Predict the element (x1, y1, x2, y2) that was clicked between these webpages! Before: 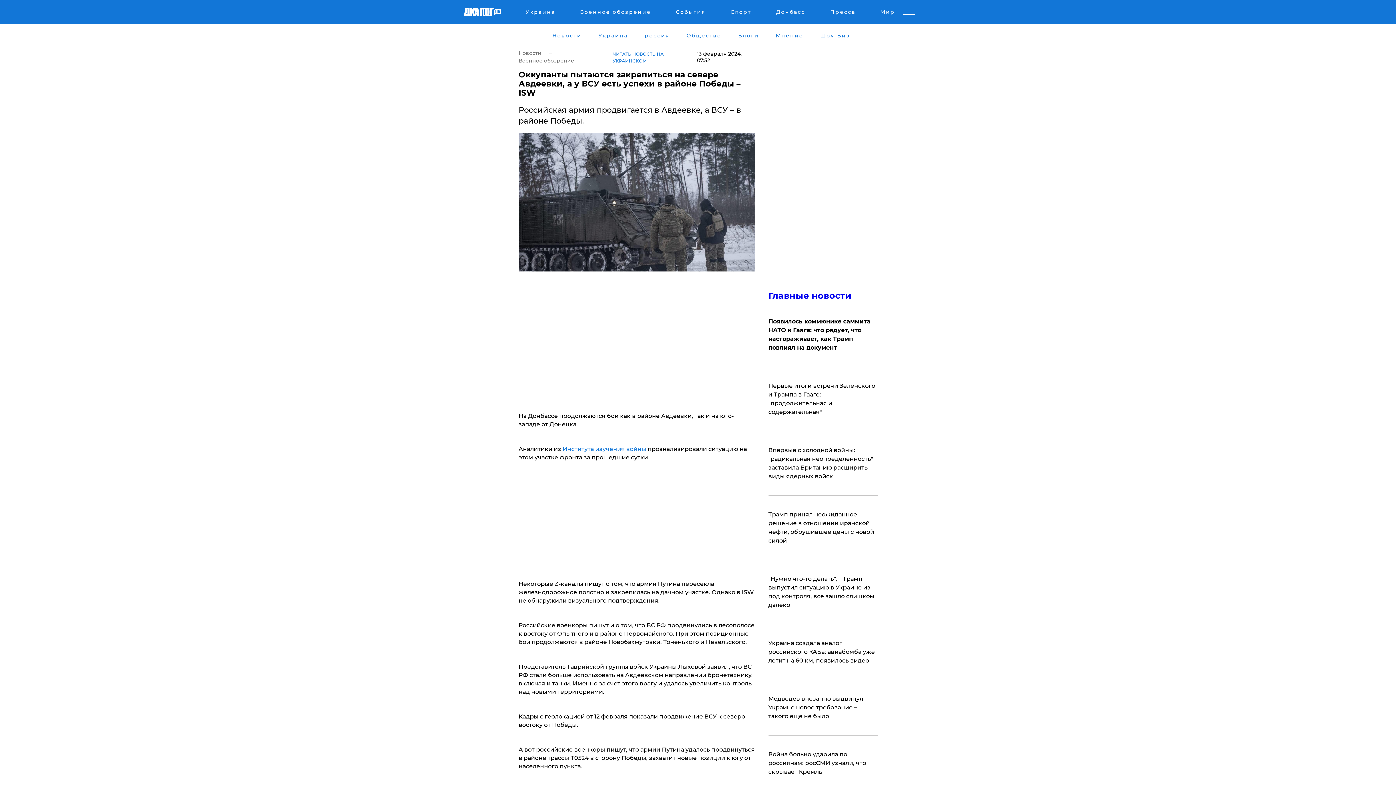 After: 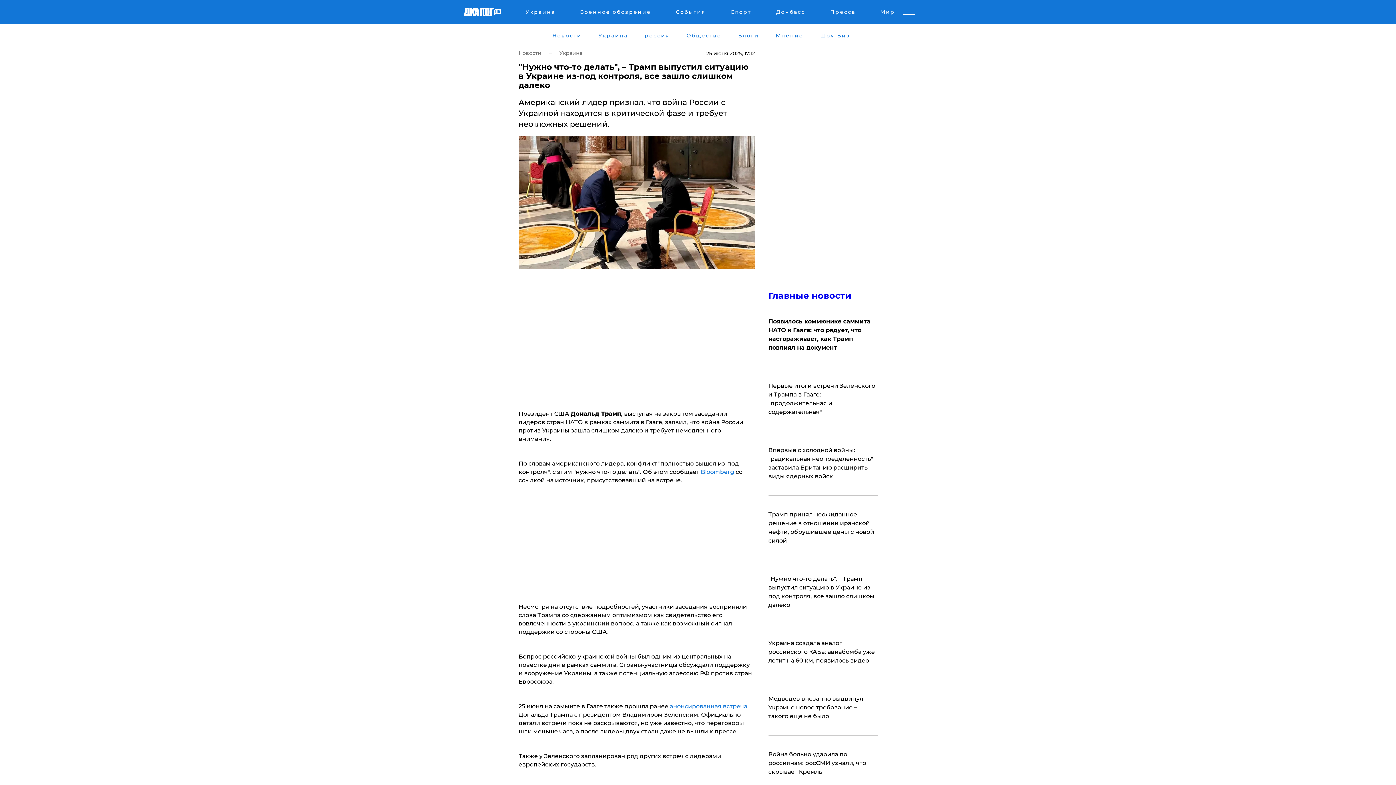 Action: label: "Нужно что-то делать", – Трамп выпустил ситуацию в Украине из-под контроля, все зашло слишком далеко bbox: (768, 574, 877, 609)